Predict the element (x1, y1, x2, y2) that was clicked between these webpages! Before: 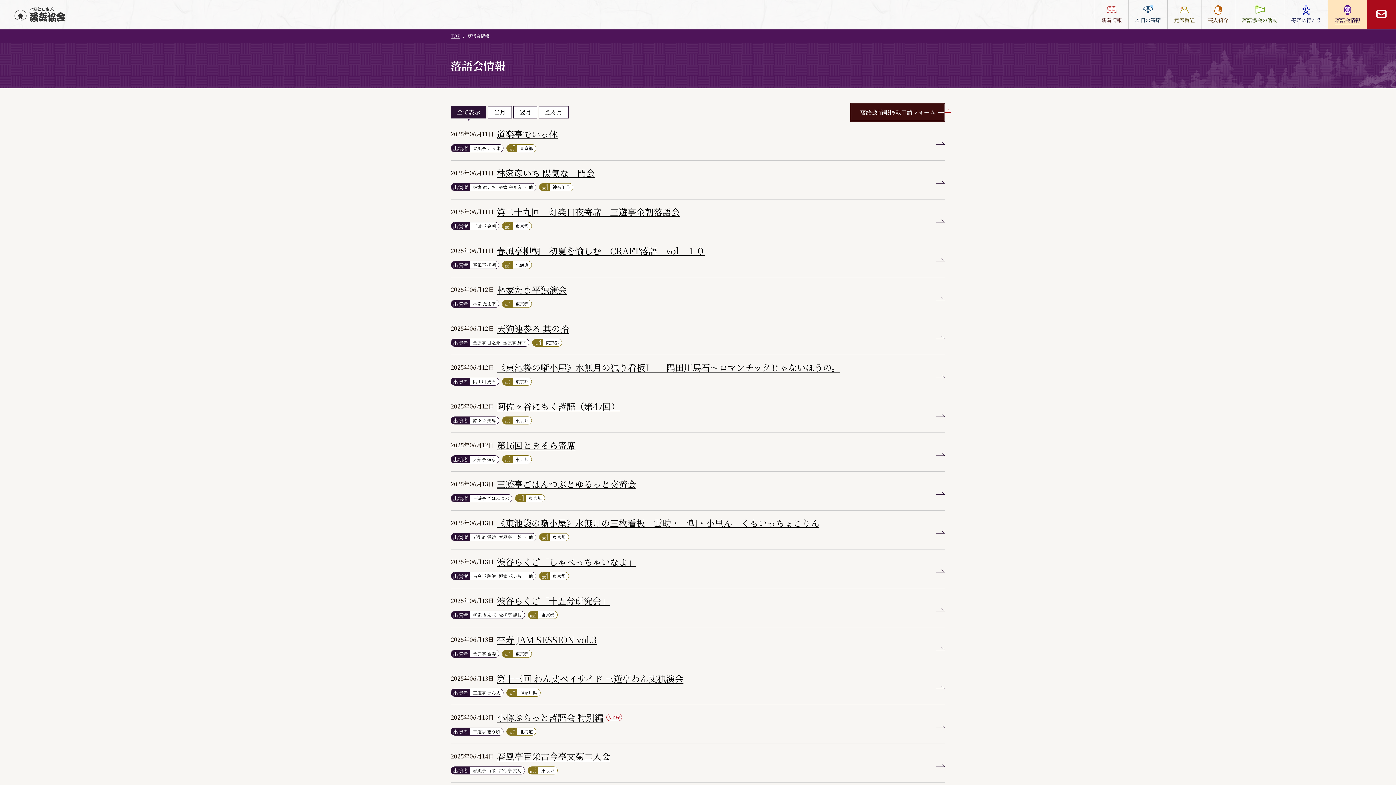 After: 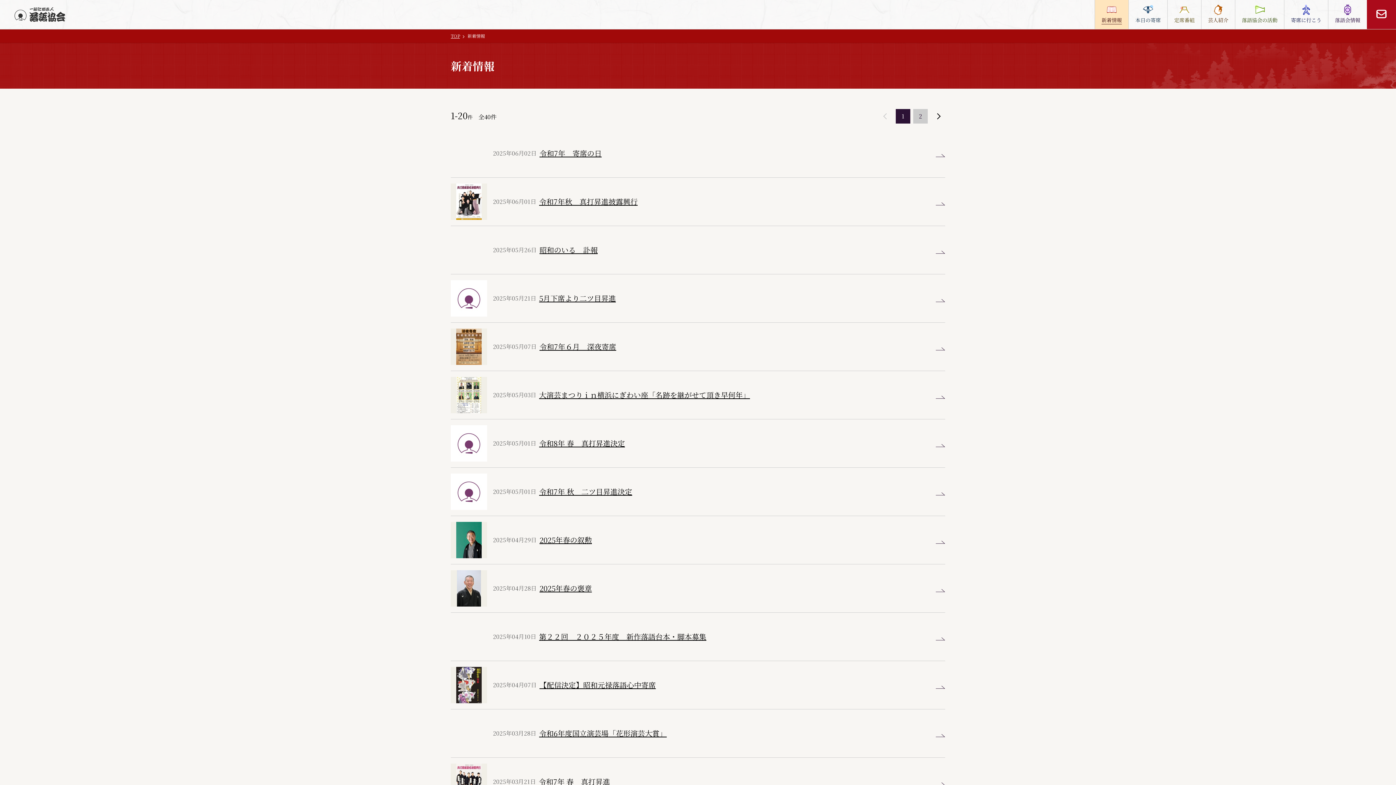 Action: bbox: (1096, 0, 1128, 28) label: 新着情報